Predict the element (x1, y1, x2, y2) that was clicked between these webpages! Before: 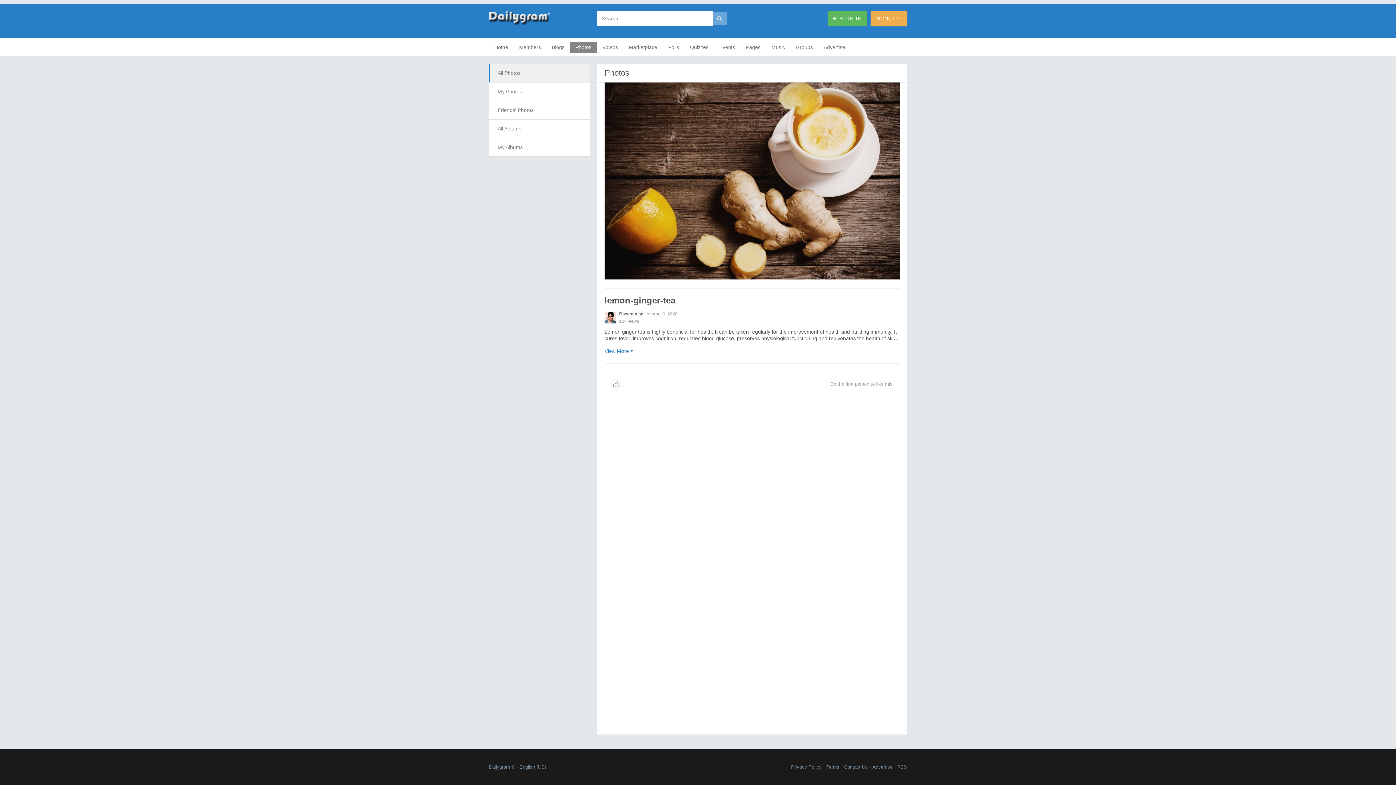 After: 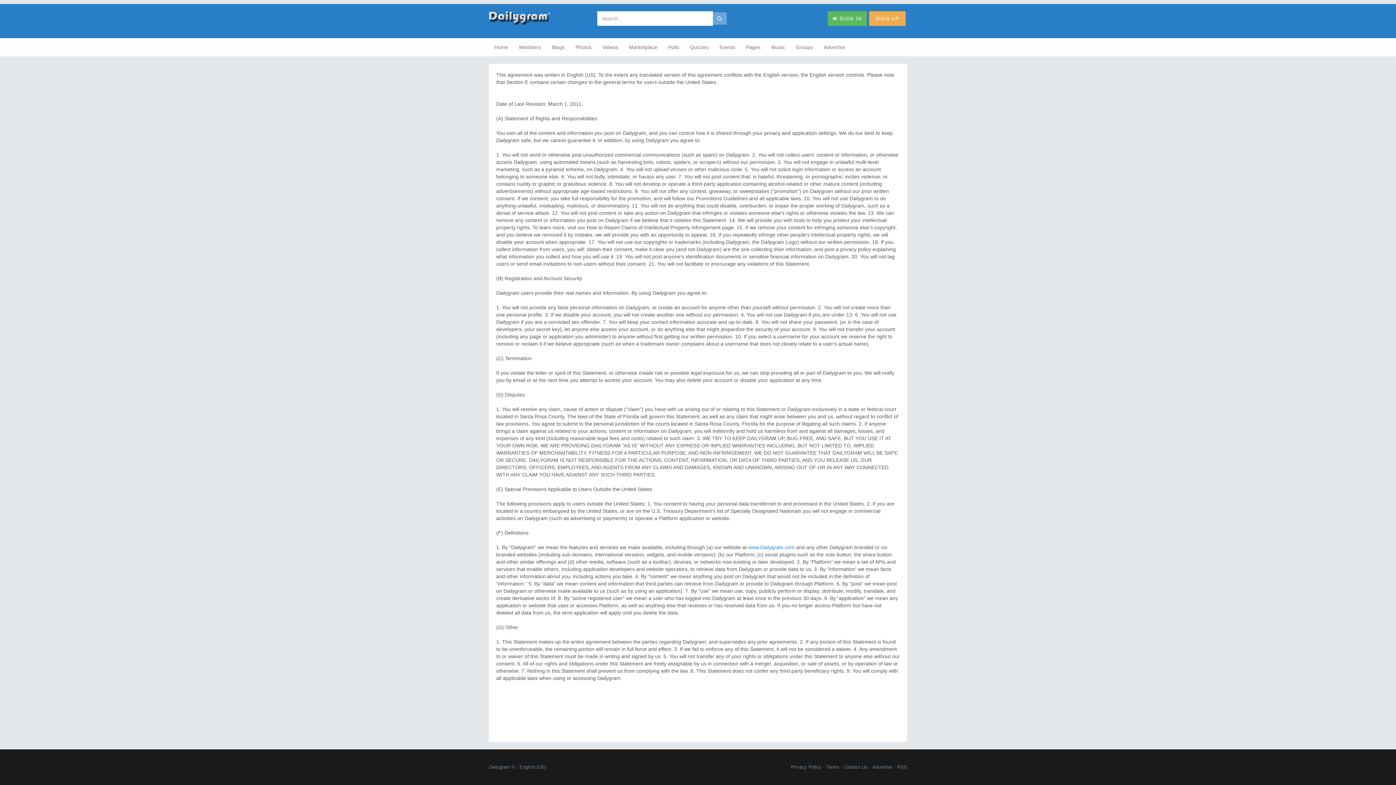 Action: label: Terms bbox: (823, 764, 839, 770)